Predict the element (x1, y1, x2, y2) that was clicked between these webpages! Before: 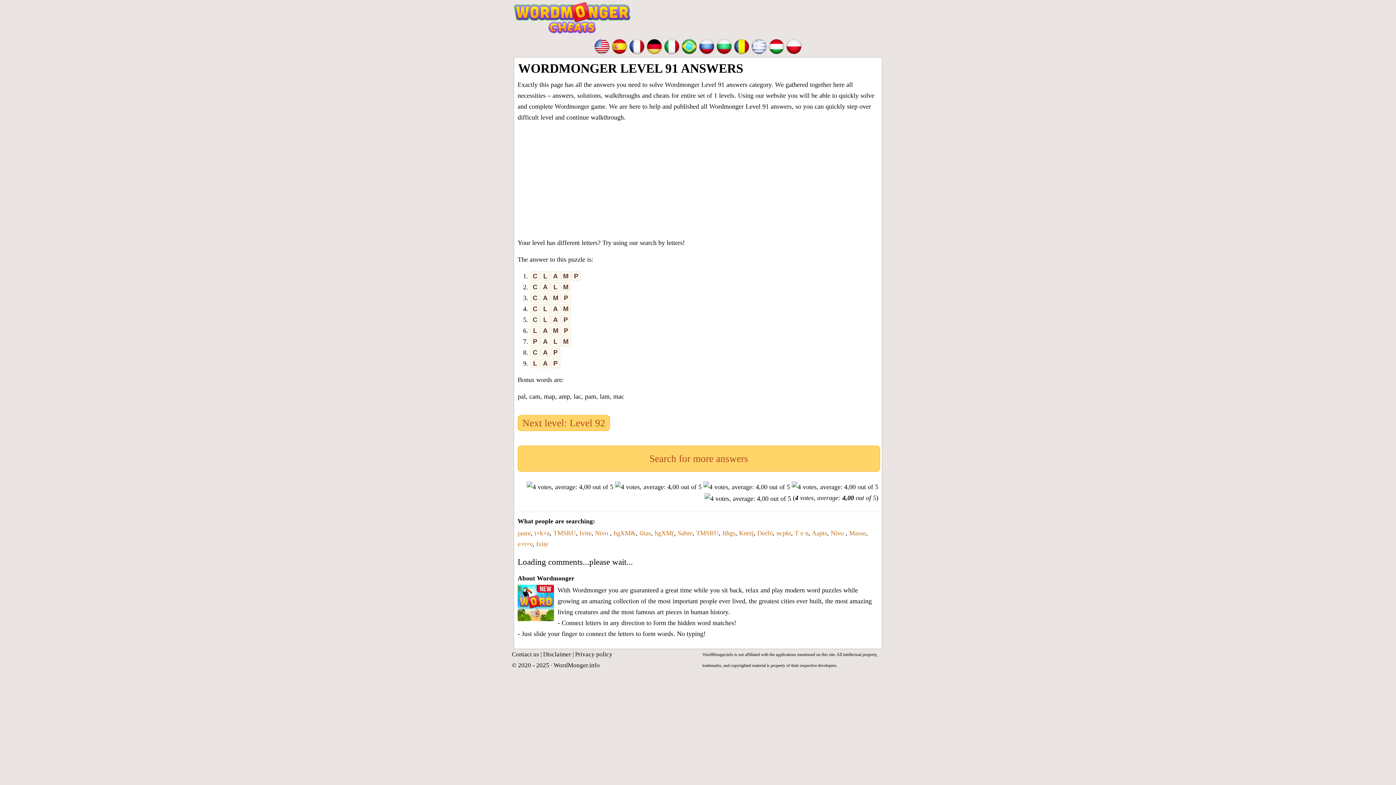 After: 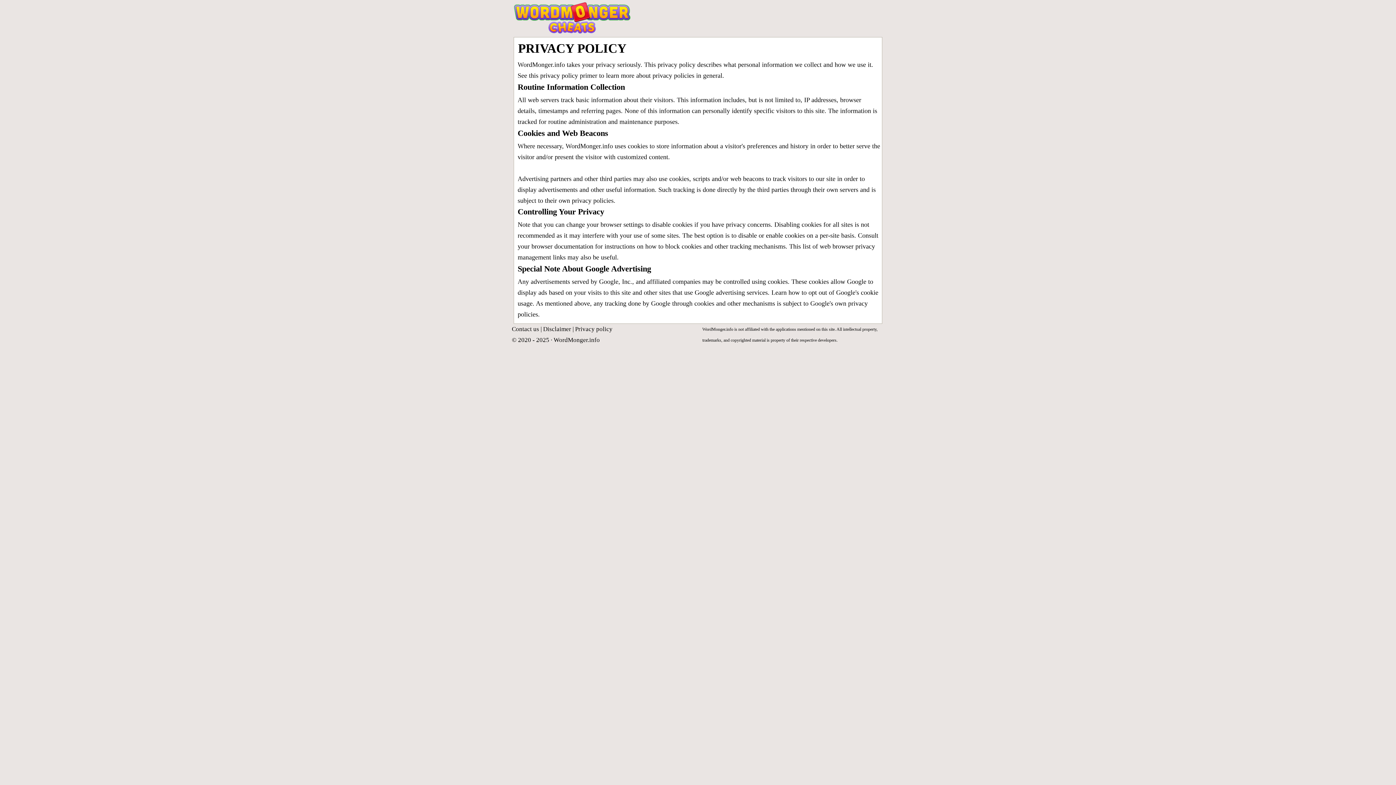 Action: label: Privacy policy bbox: (575, 651, 612, 658)